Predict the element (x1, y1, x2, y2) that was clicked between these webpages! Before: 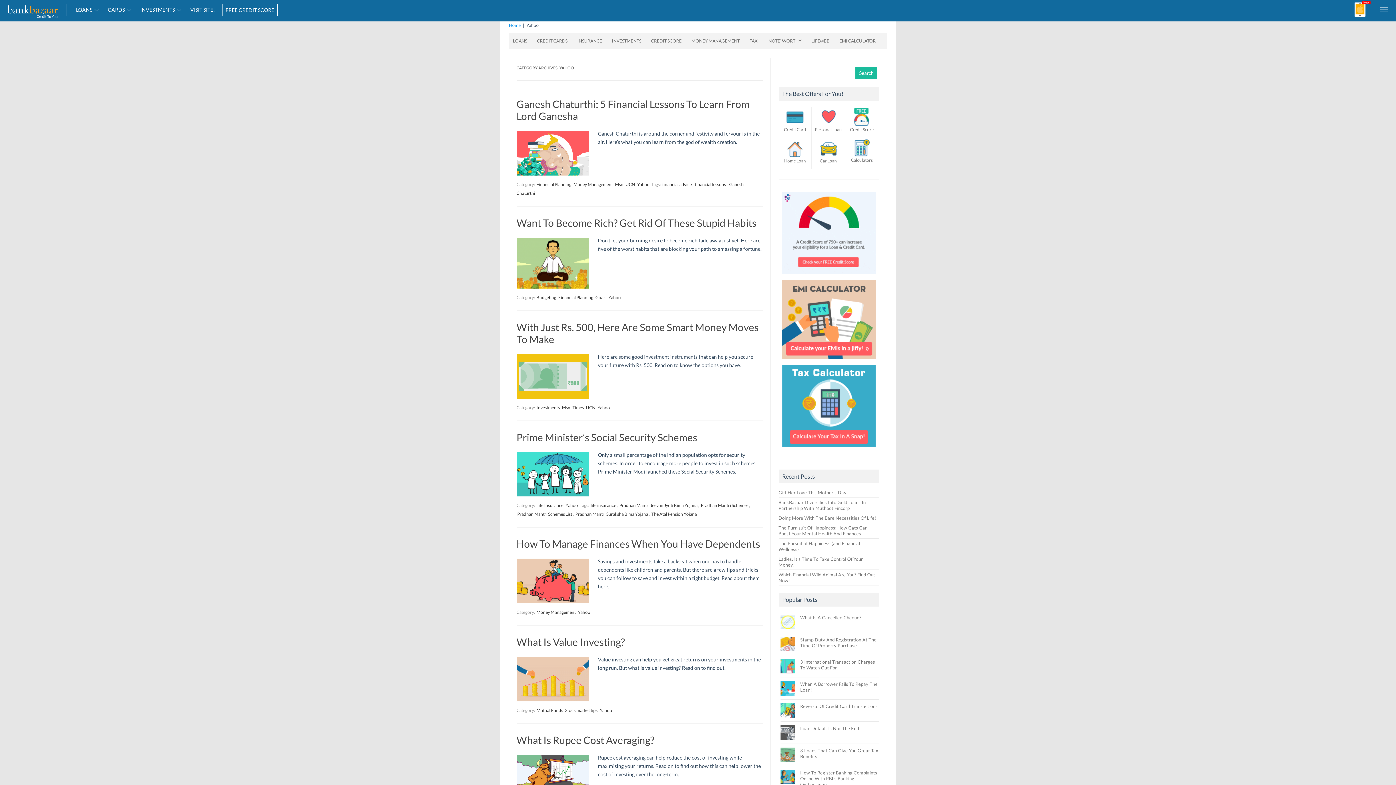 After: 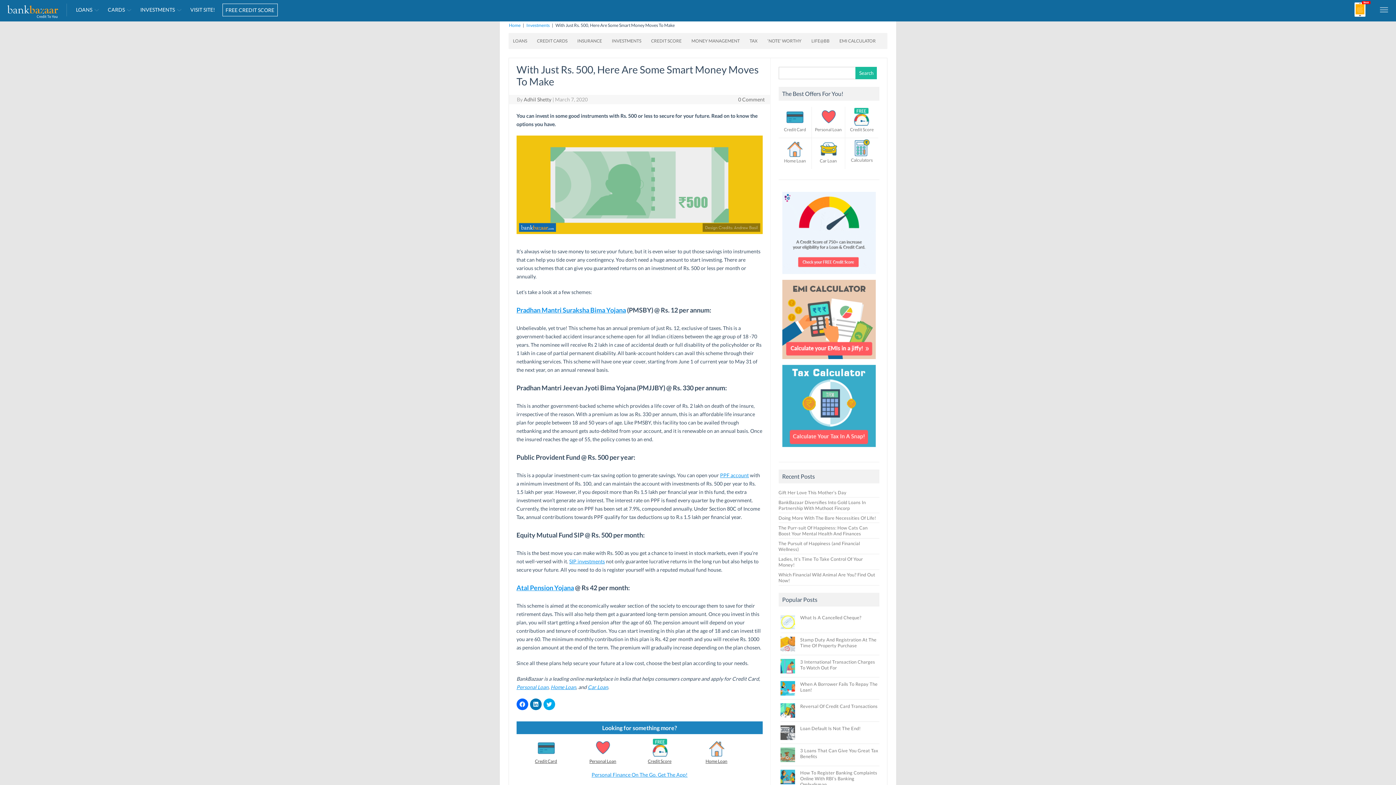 Action: label: With Just Rs. 500, Here Are Some Smart Money Moves To Make bbox: (516, 321, 758, 345)